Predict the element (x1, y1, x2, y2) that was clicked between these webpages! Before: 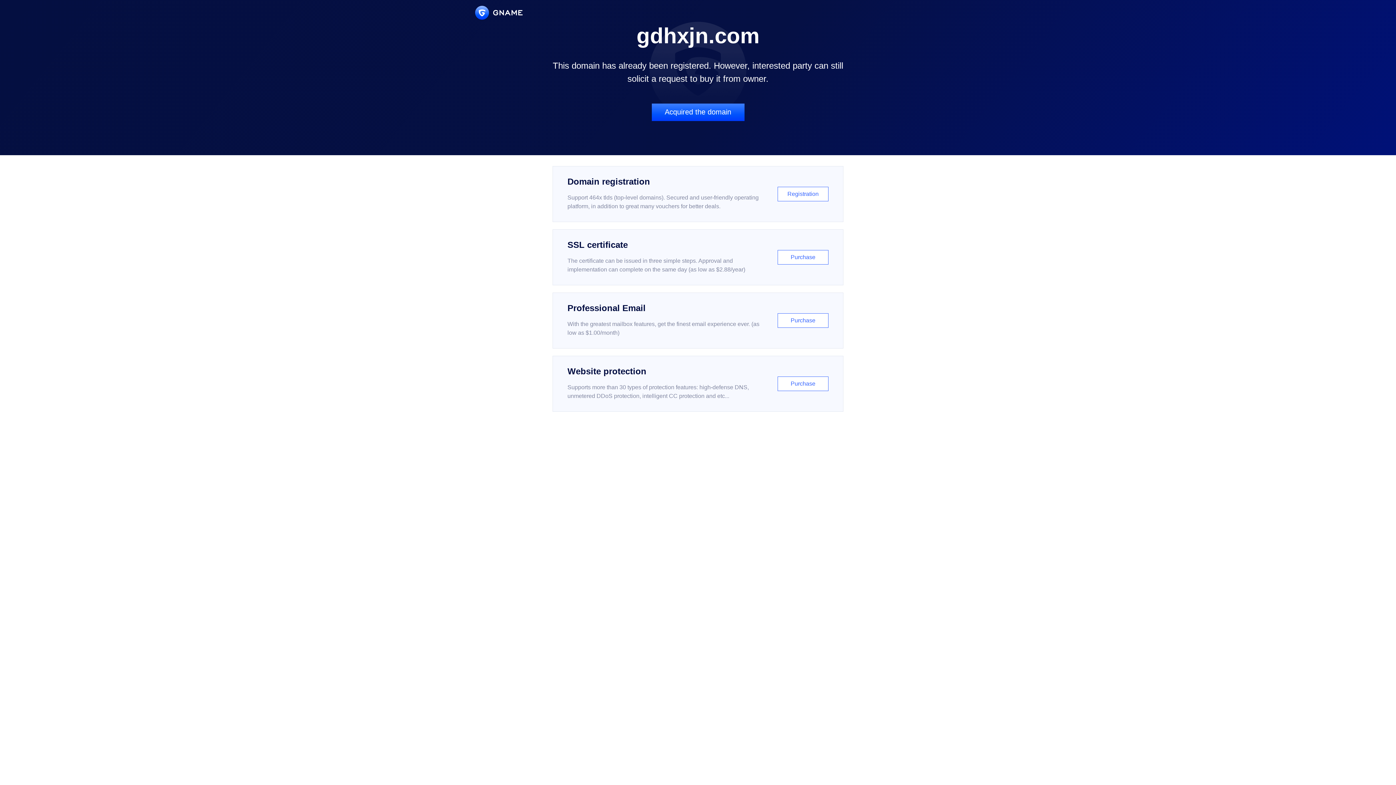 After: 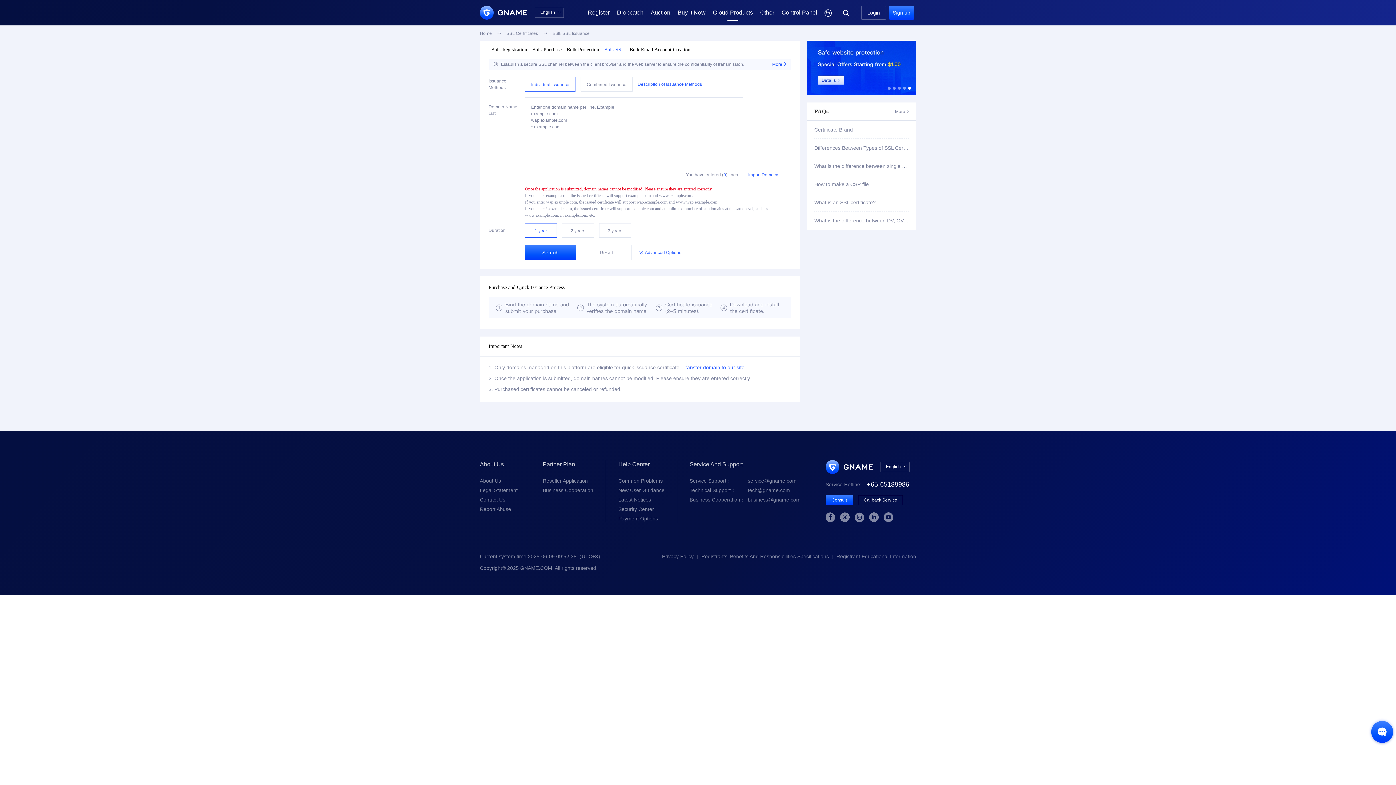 Action: label: SSL certificate

The certificate can be issued in three simple steps. Approval and implementation can complete on the same day (as low as $2.88/year)

Purchase bbox: (552, 229, 843, 285)